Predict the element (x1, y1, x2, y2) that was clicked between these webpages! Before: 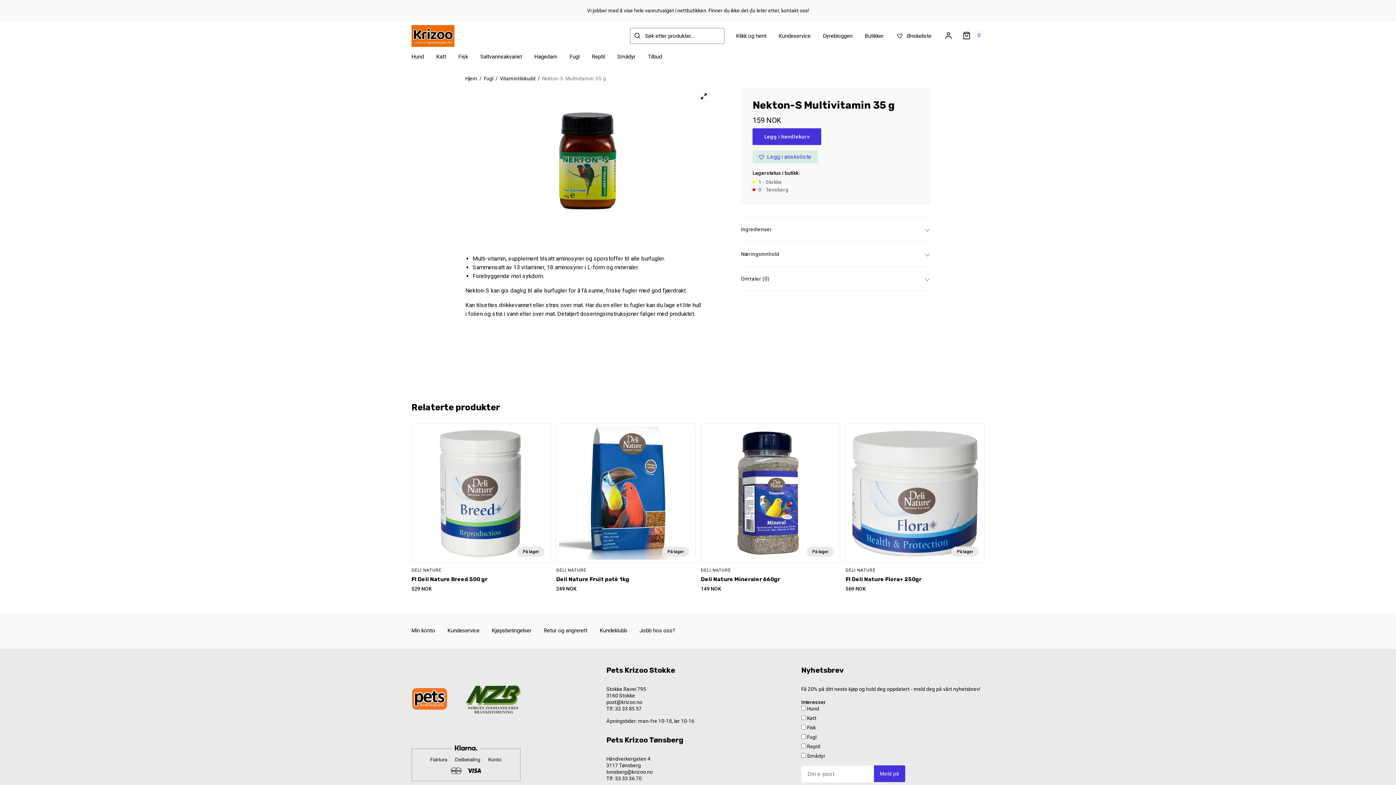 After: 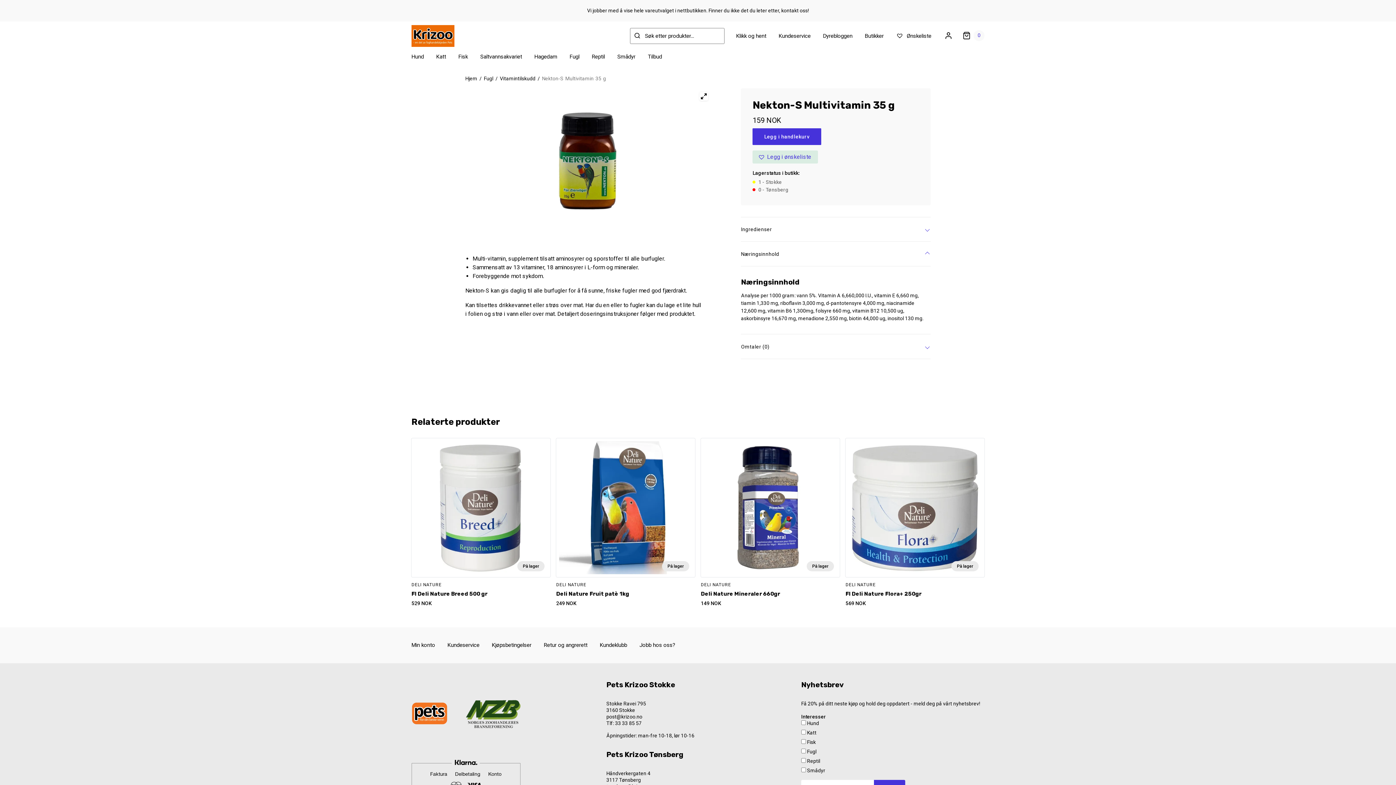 Action: bbox: (741, 241, 930, 266) label: Næringsinnhold